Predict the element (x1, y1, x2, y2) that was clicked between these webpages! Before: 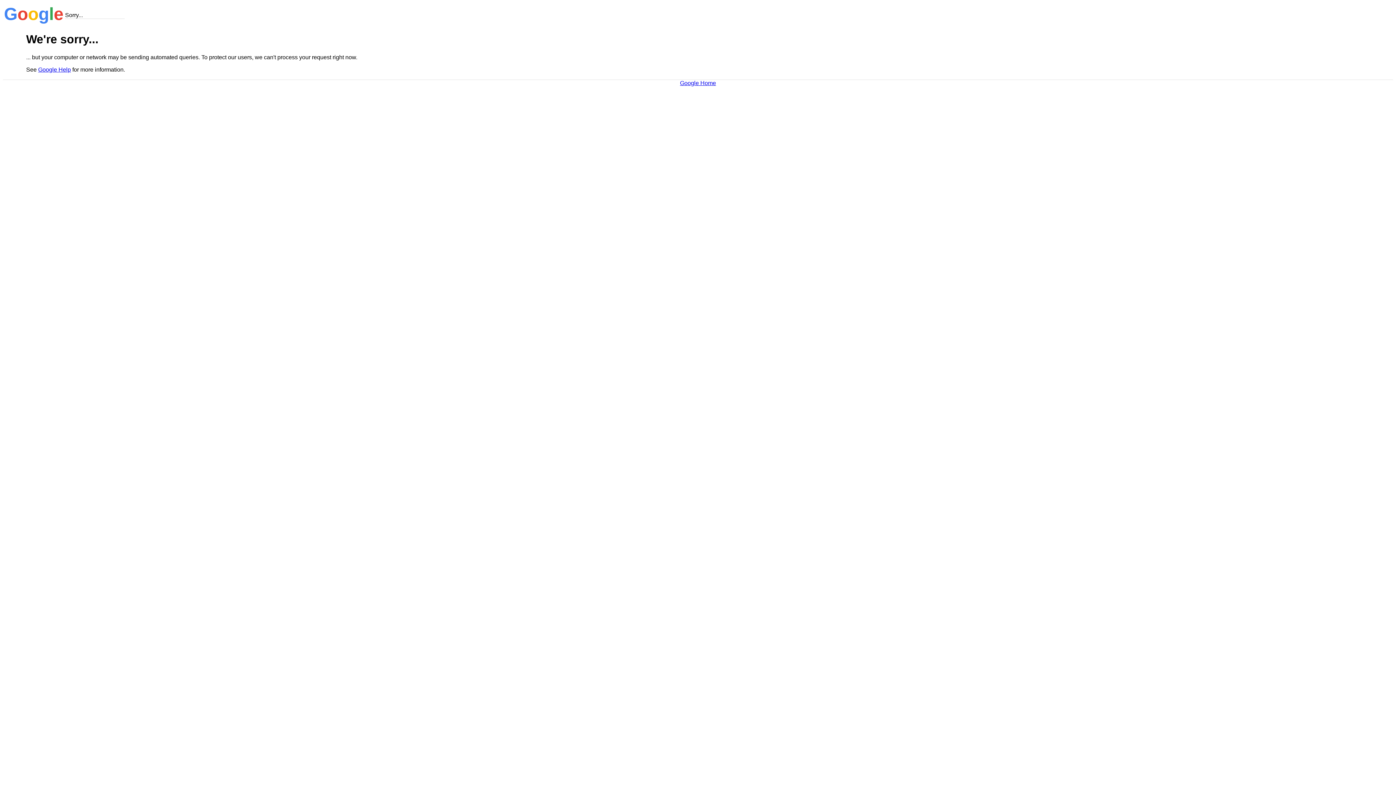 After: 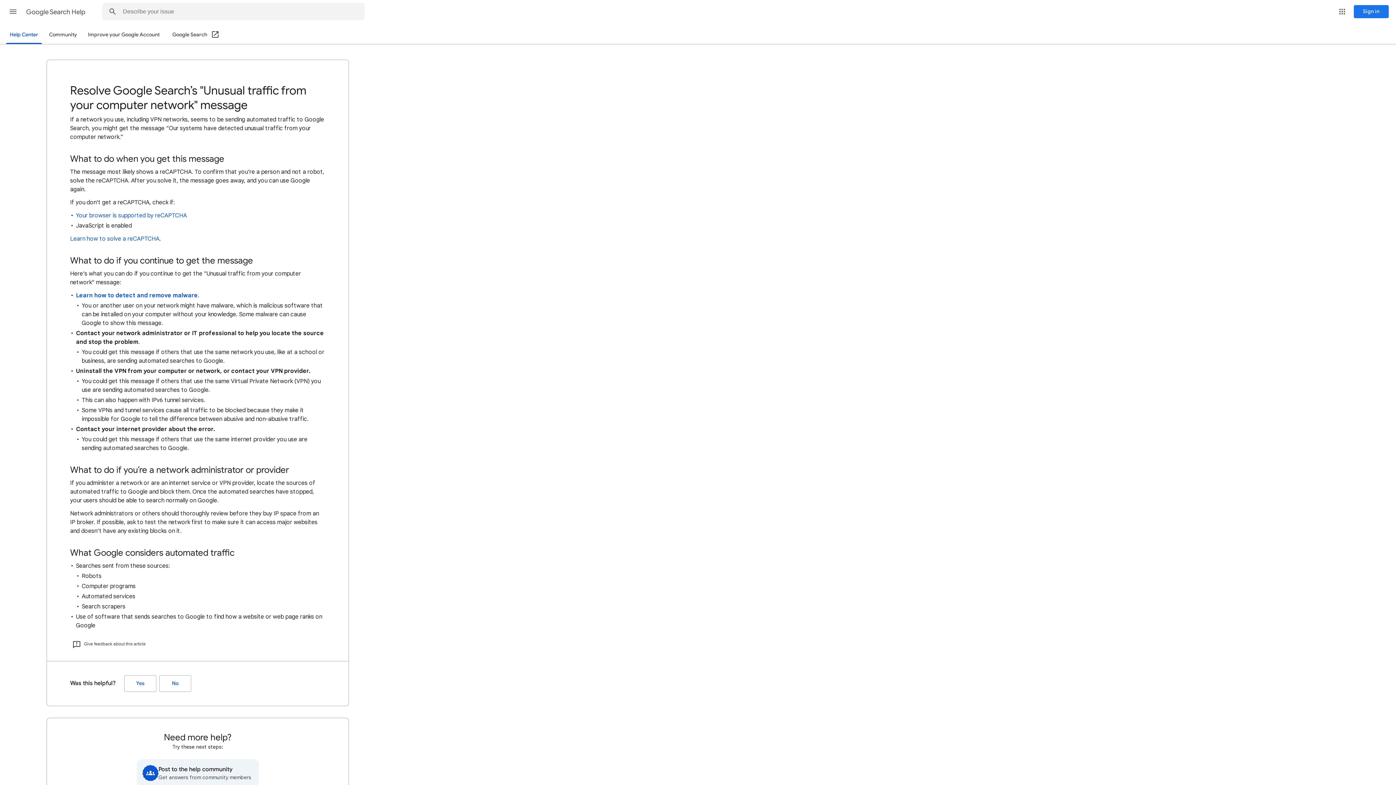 Action: label: Google Help bbox: (38, 66, 70, 72)